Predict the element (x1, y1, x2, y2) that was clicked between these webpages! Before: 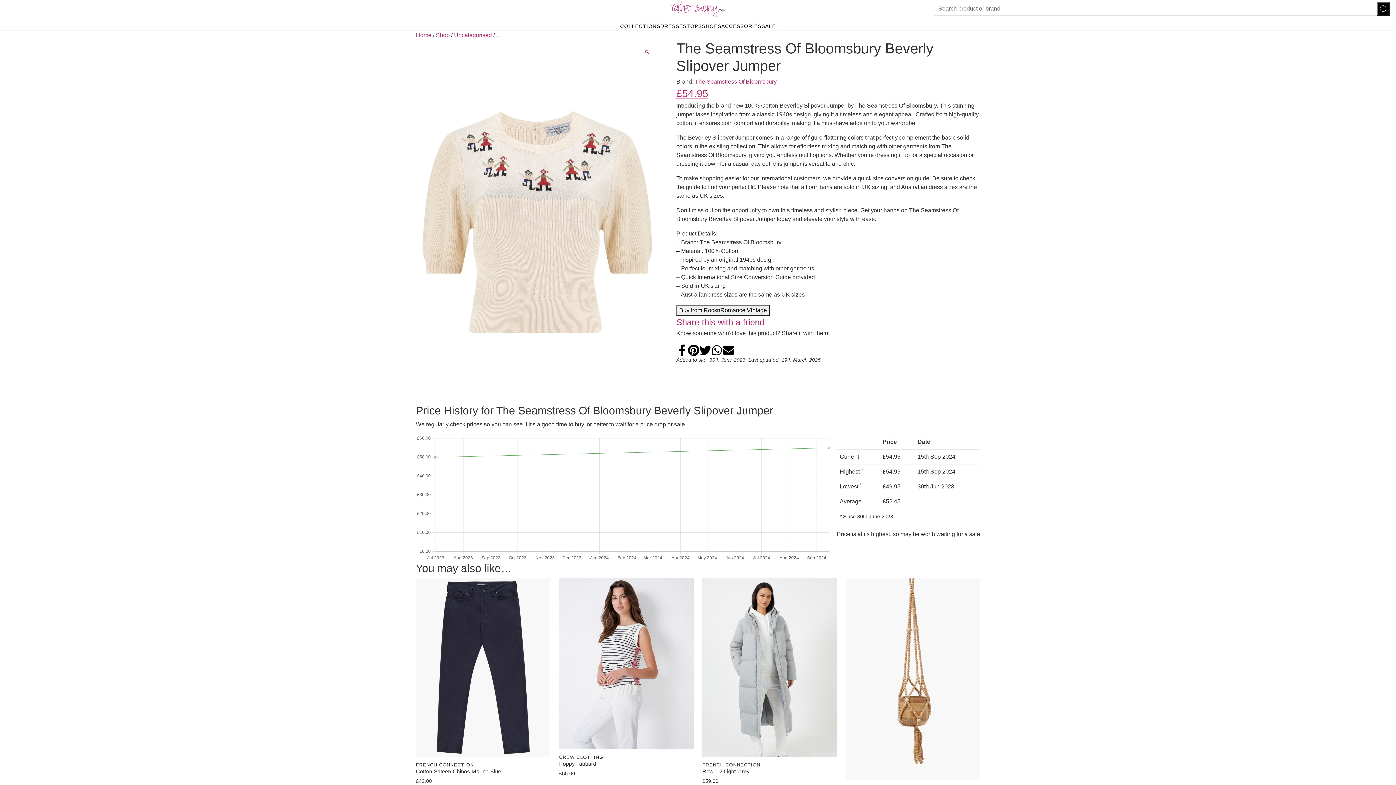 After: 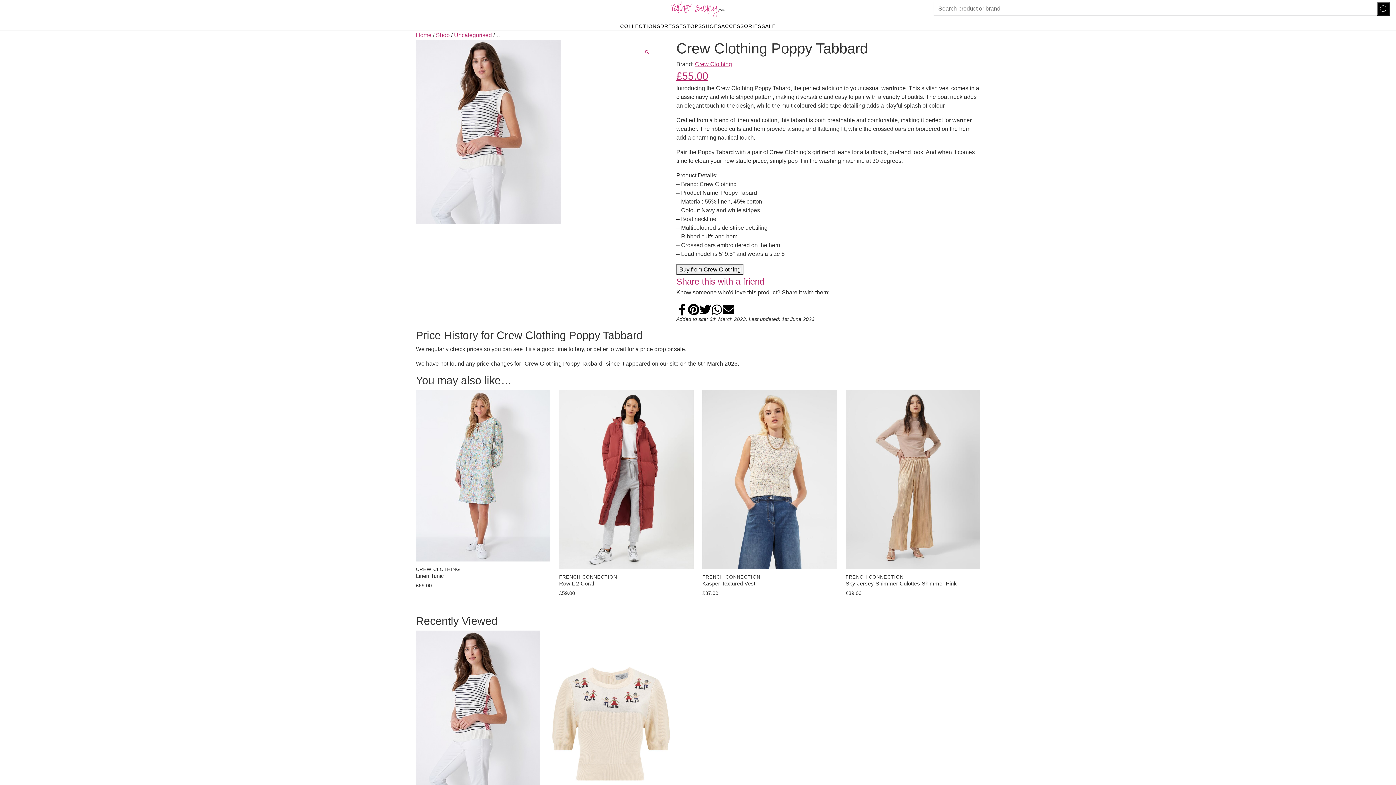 Action: bbox: (559, 660, 693, 666)